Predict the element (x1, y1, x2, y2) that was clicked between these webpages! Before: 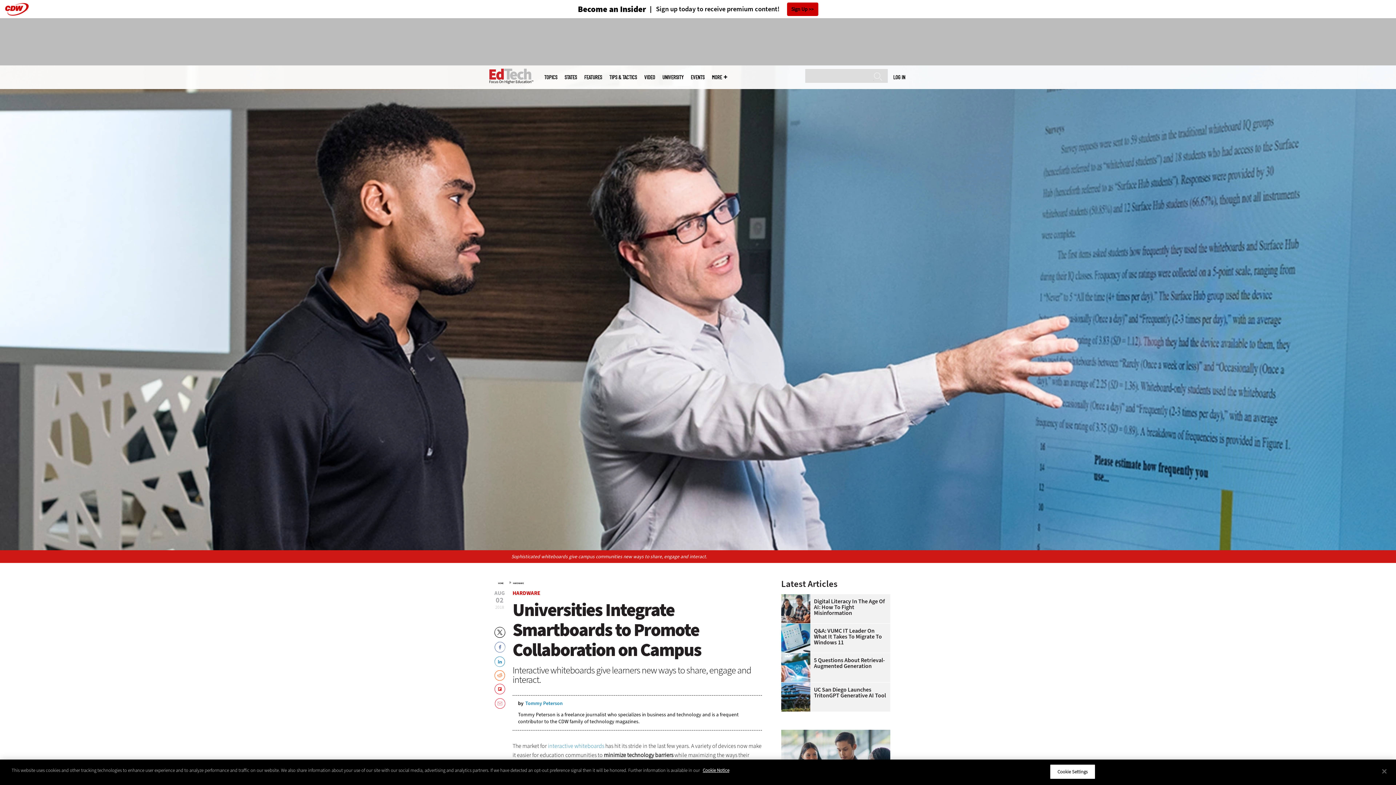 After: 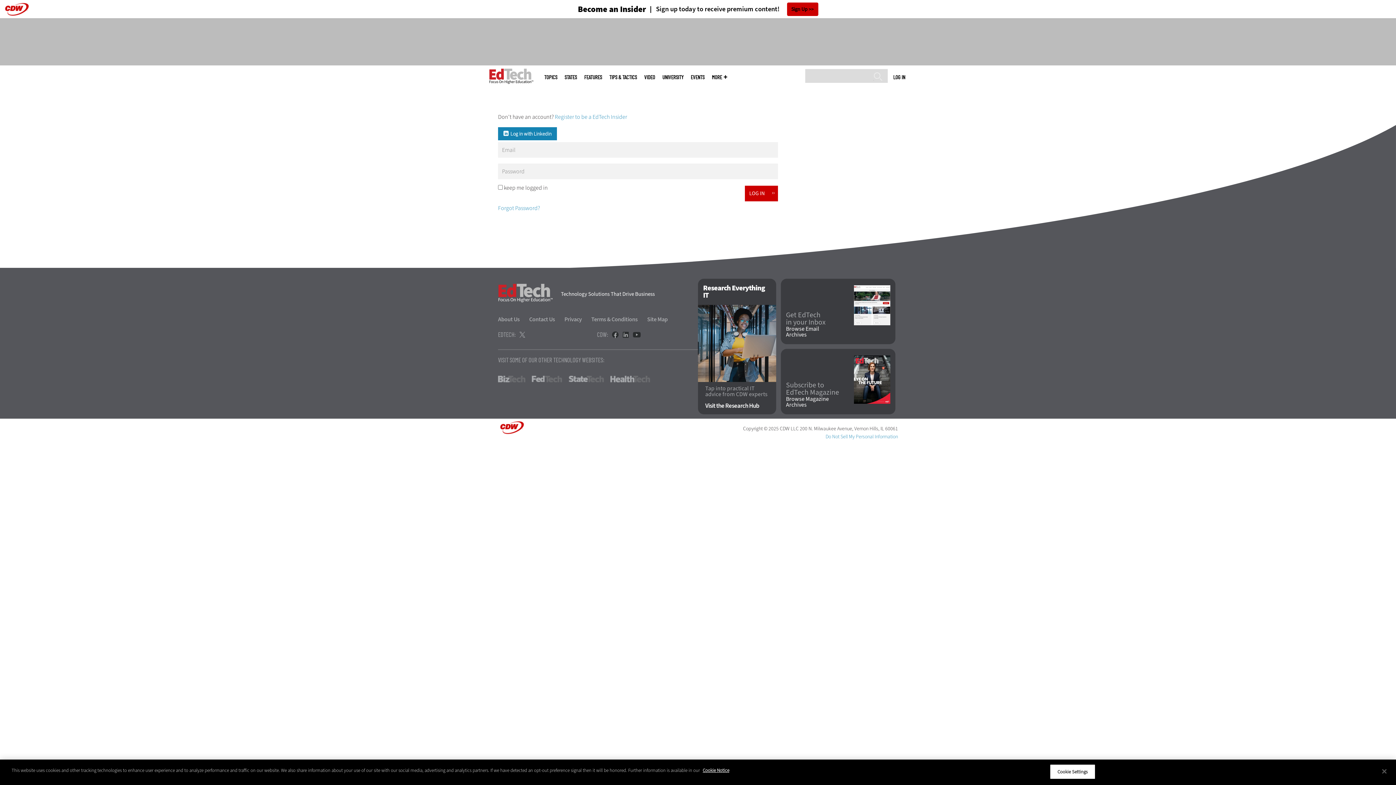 Action: bbox: (893, 73, 905, 80) label: LOG IN